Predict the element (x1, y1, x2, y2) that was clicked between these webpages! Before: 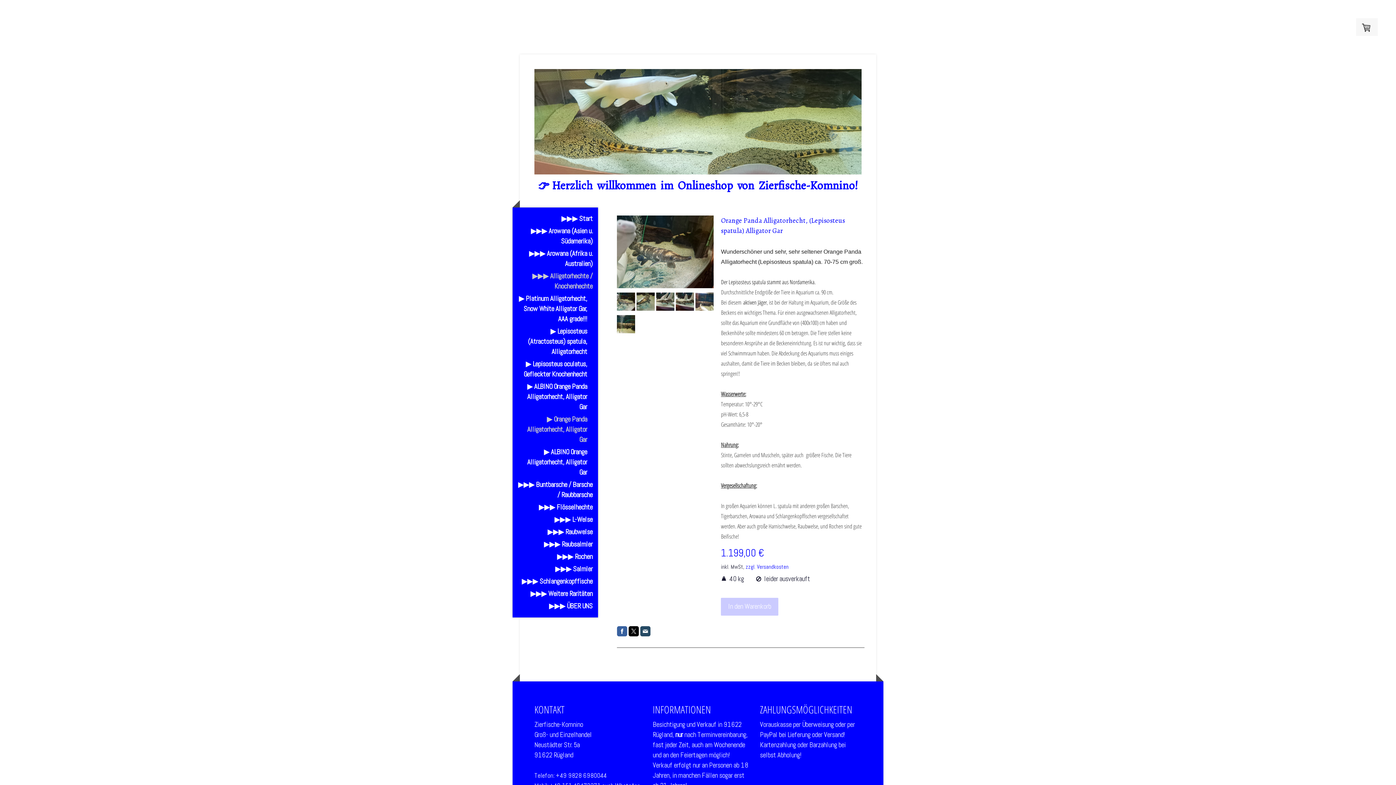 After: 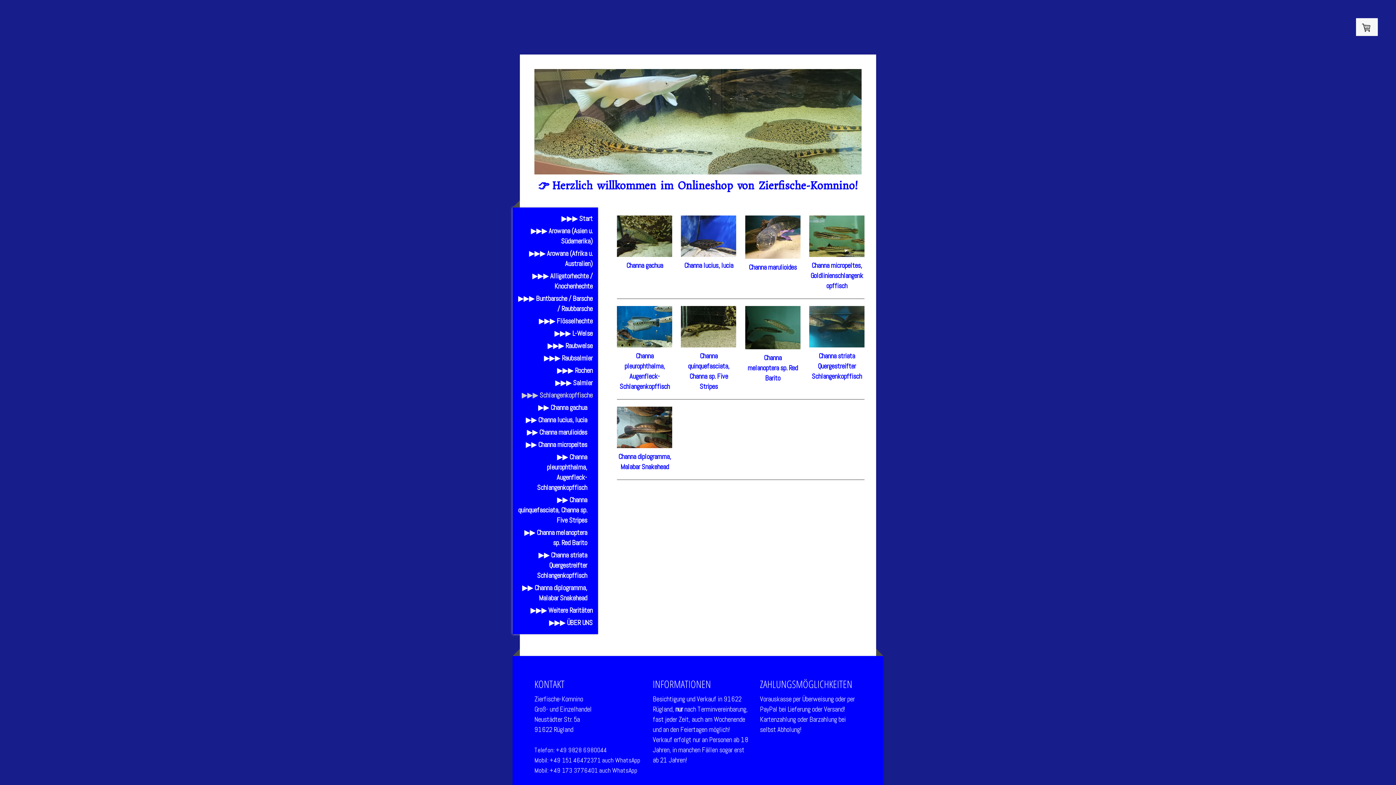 Action: label: ▶▶▶ Schlangenkopffische bbox: (512, 575, 598, 587)